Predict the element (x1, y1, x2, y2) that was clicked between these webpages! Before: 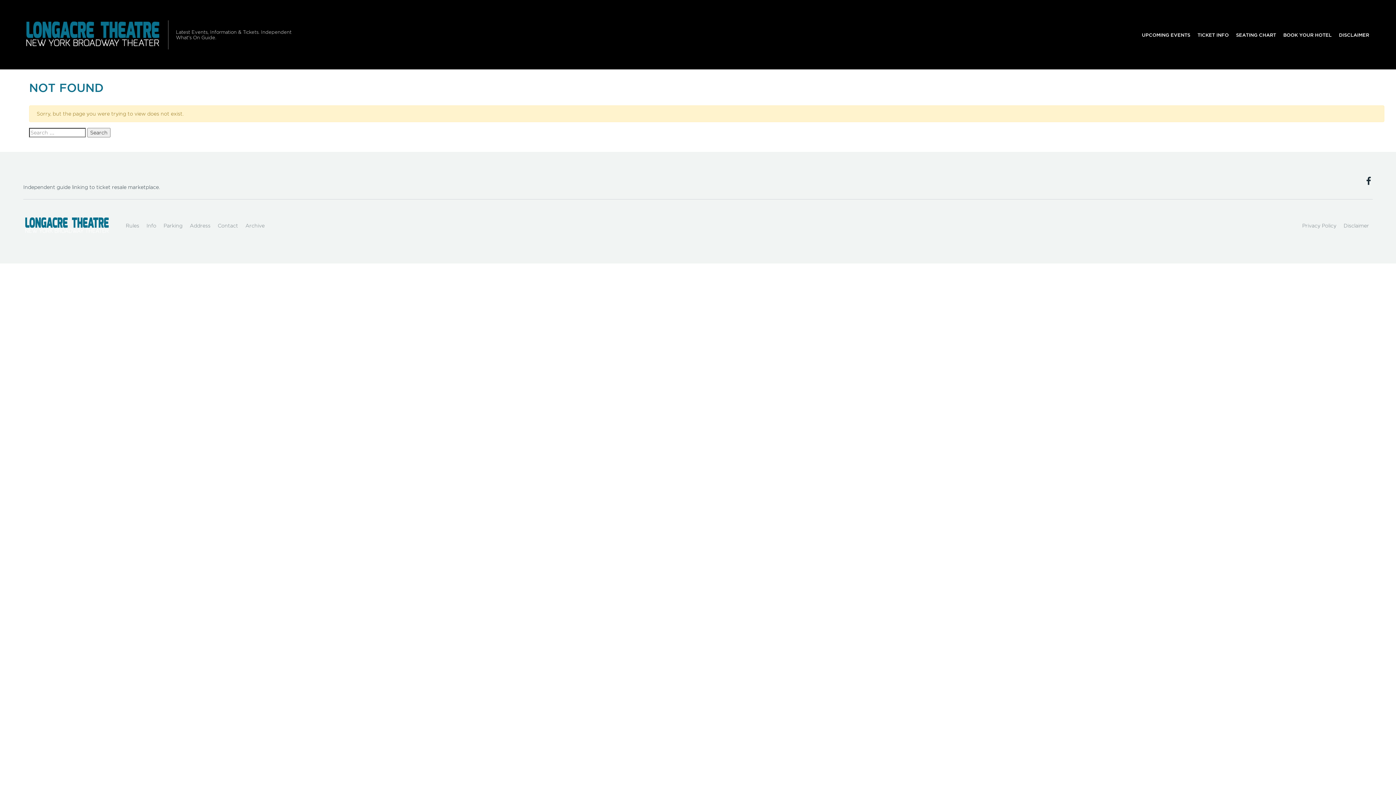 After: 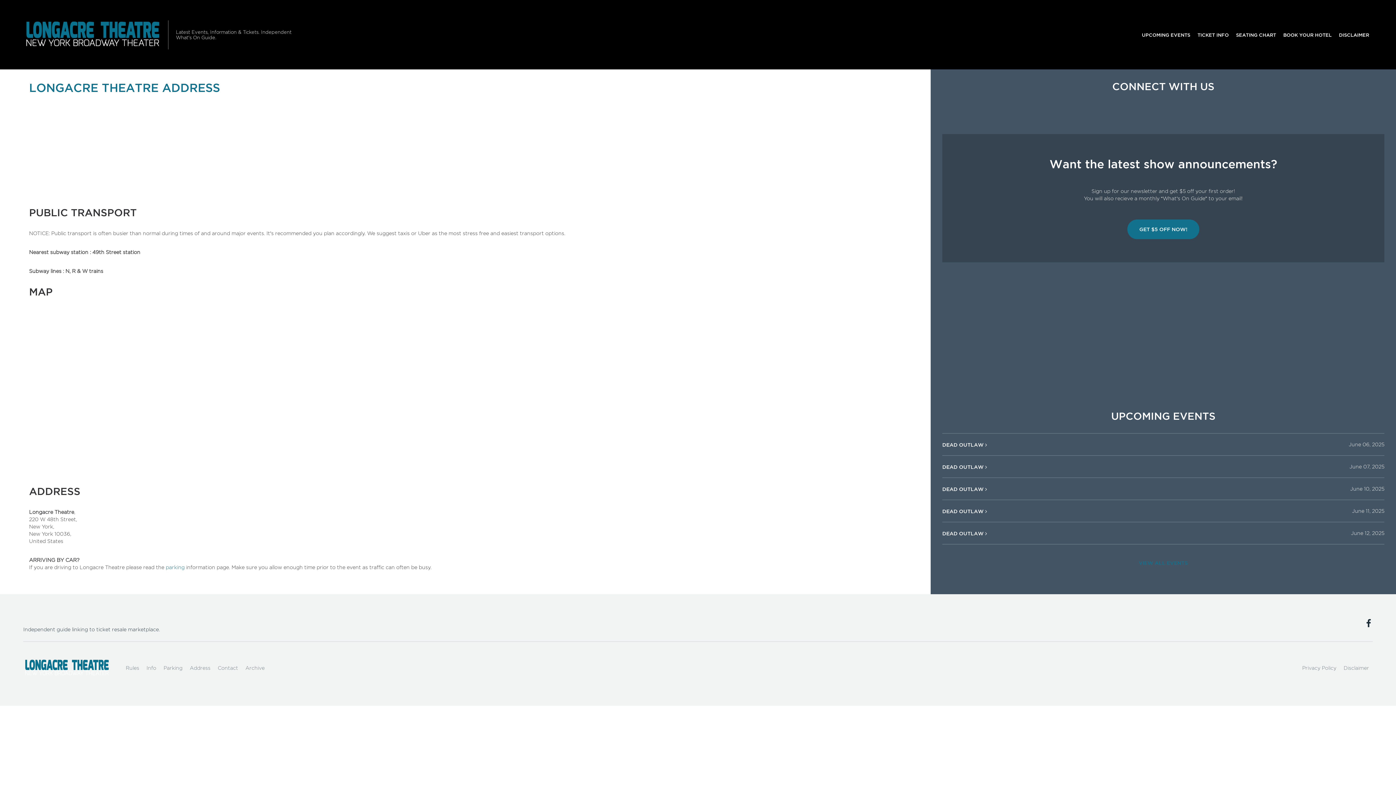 Action: label: Address bbox: (186, 218, 214, 233)